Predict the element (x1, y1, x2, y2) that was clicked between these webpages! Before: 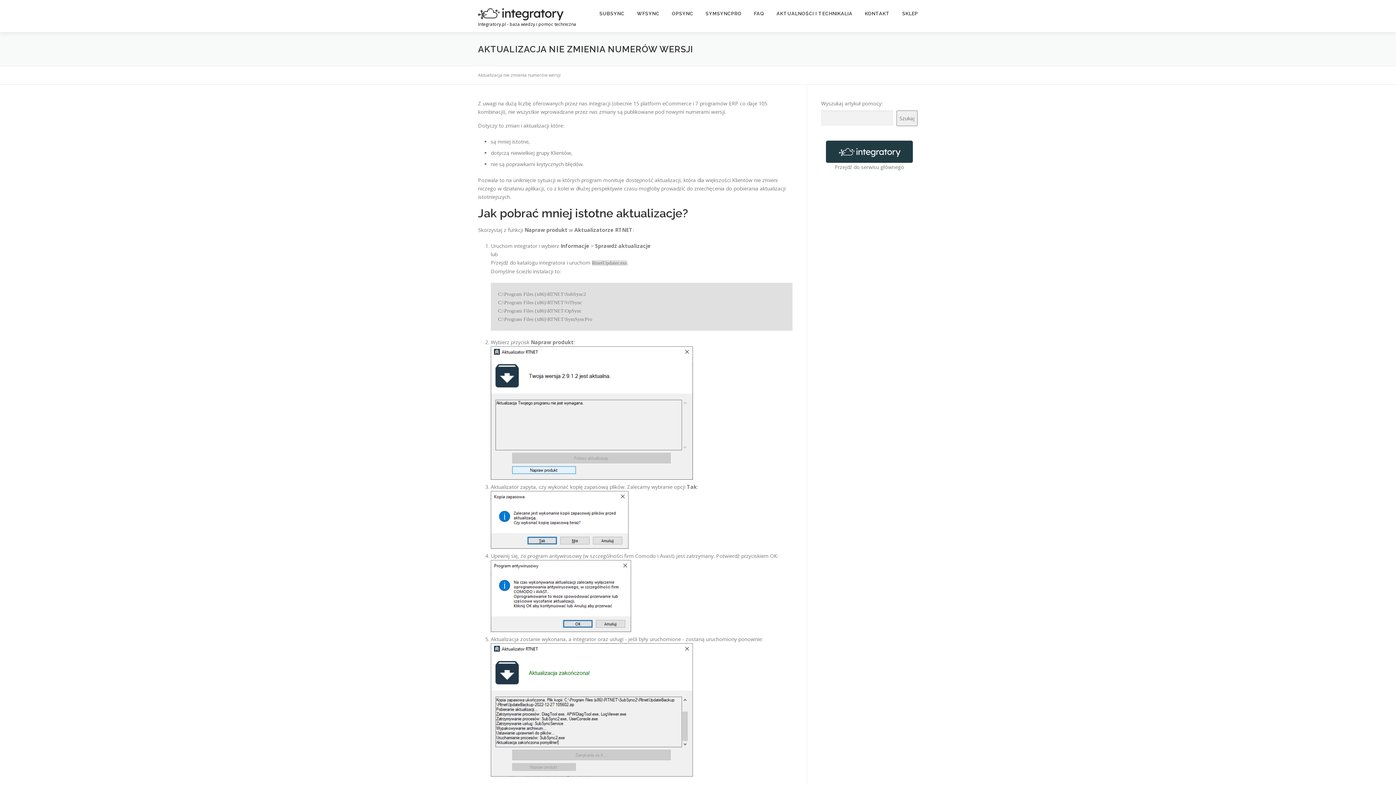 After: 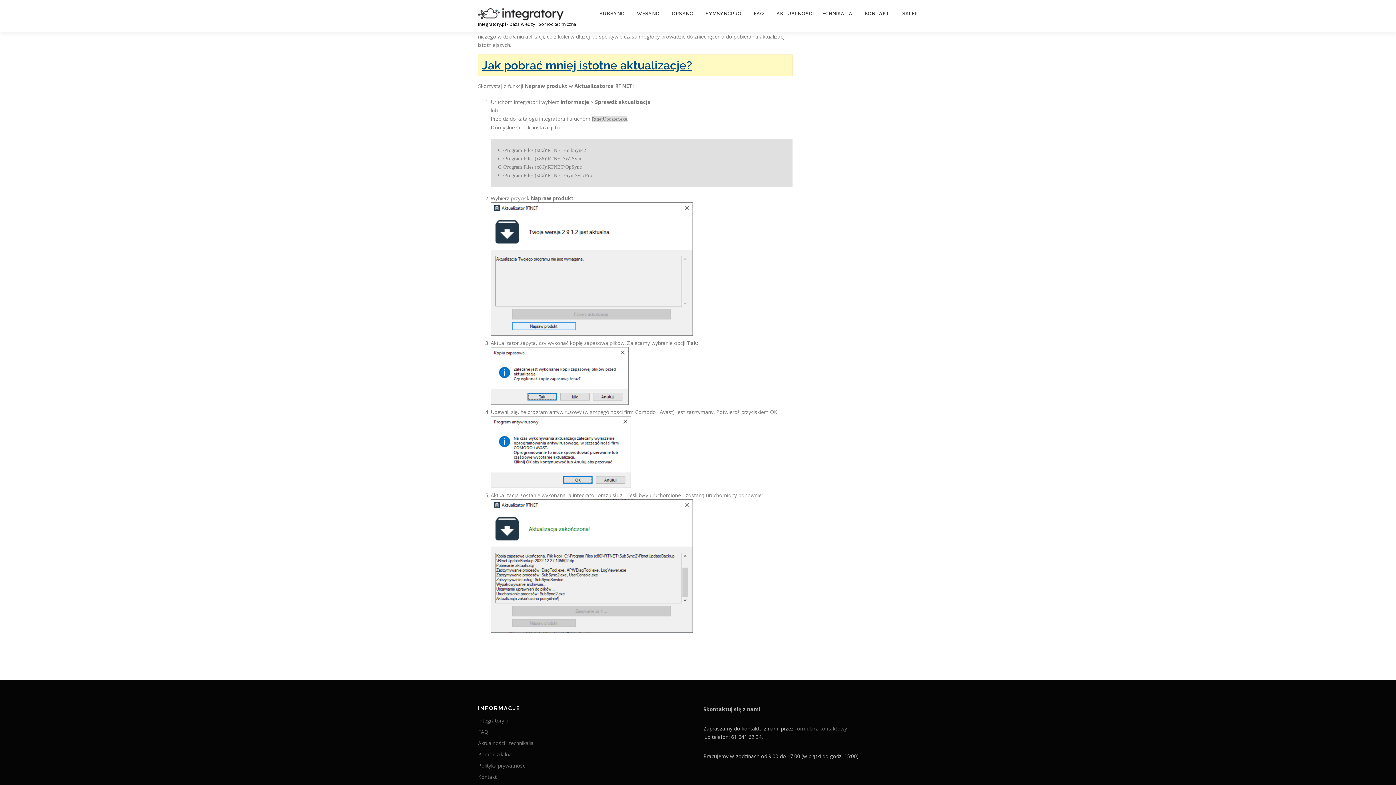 Action: label: Jak pobrać mniej istotne aktualizacje? bbox: (478, 206, 688, 220)